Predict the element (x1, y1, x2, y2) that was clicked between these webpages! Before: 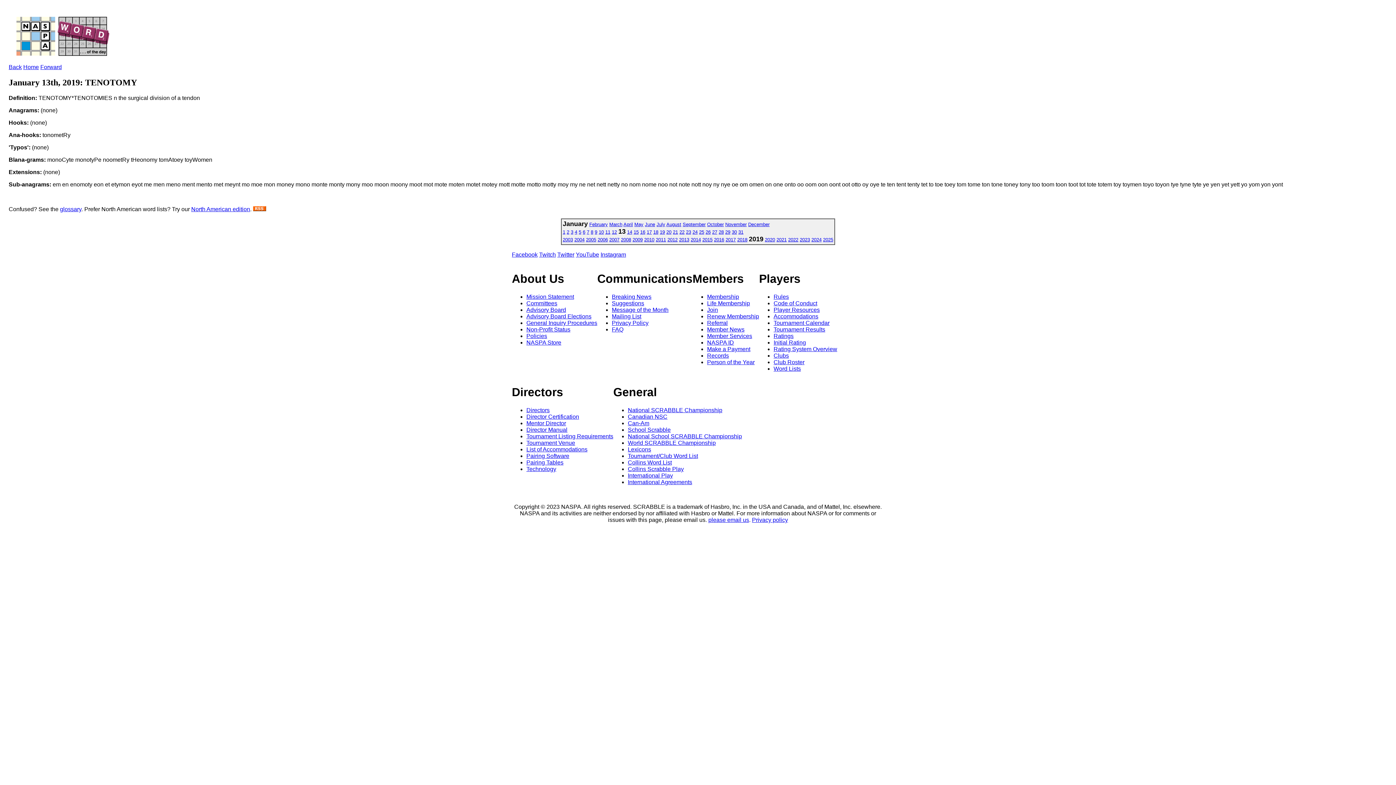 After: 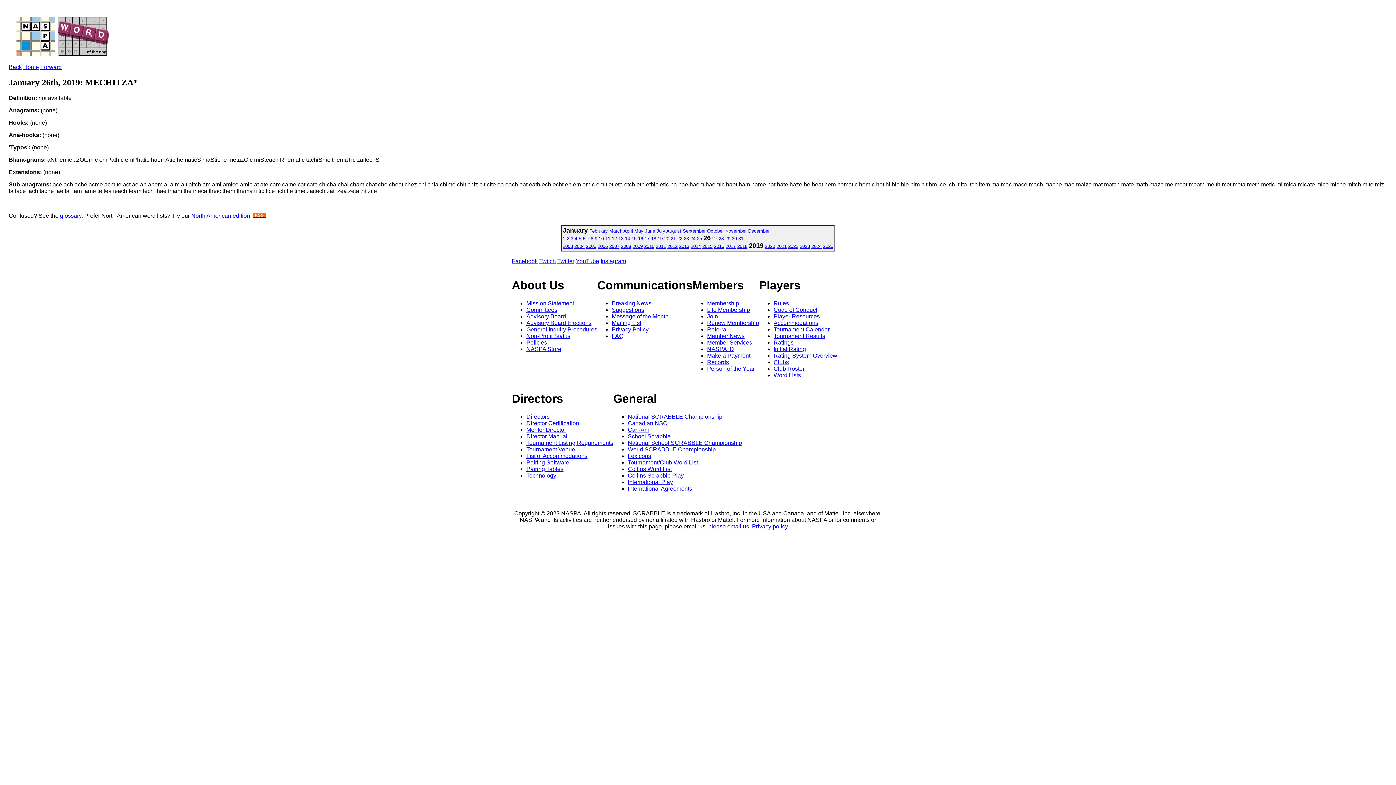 Action: bbox: (705, 229, 710, 234) label: 26